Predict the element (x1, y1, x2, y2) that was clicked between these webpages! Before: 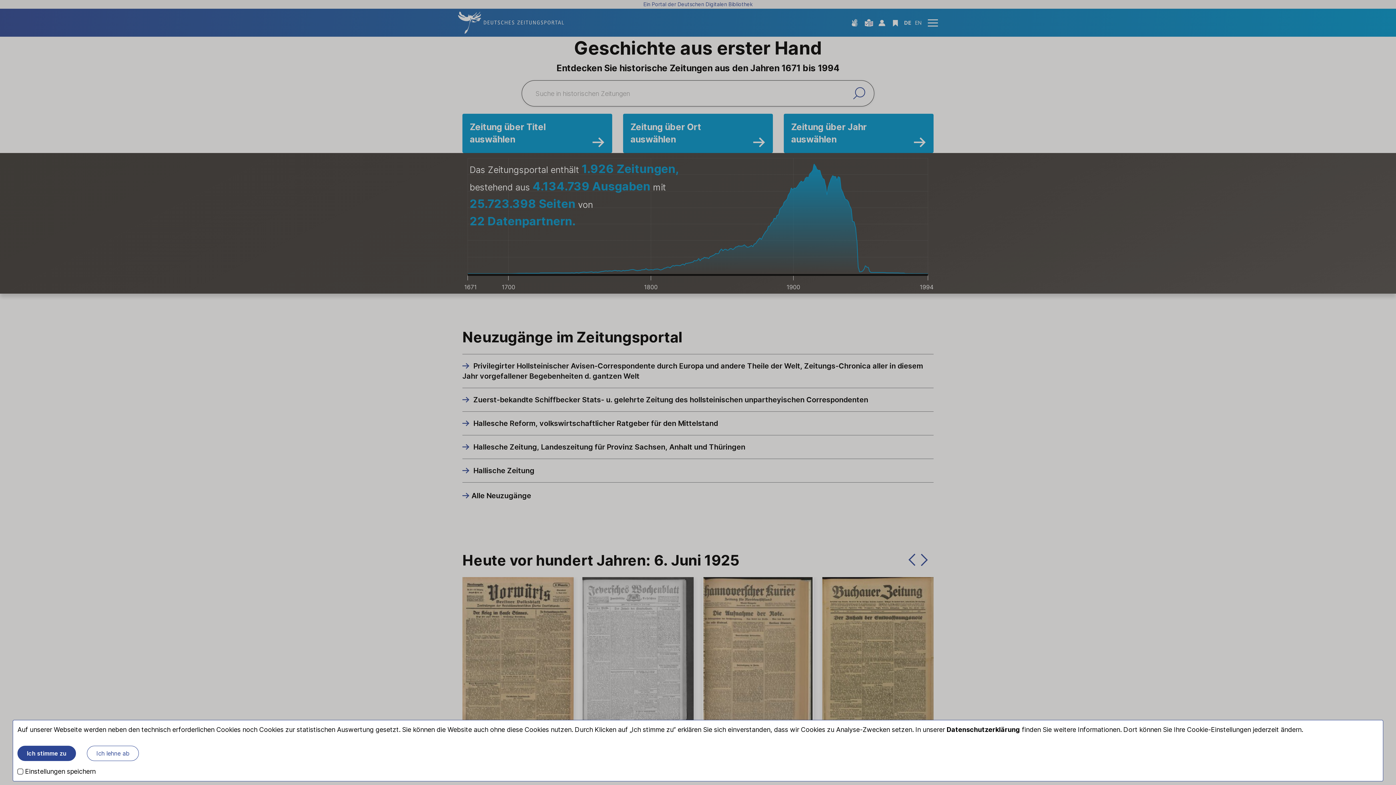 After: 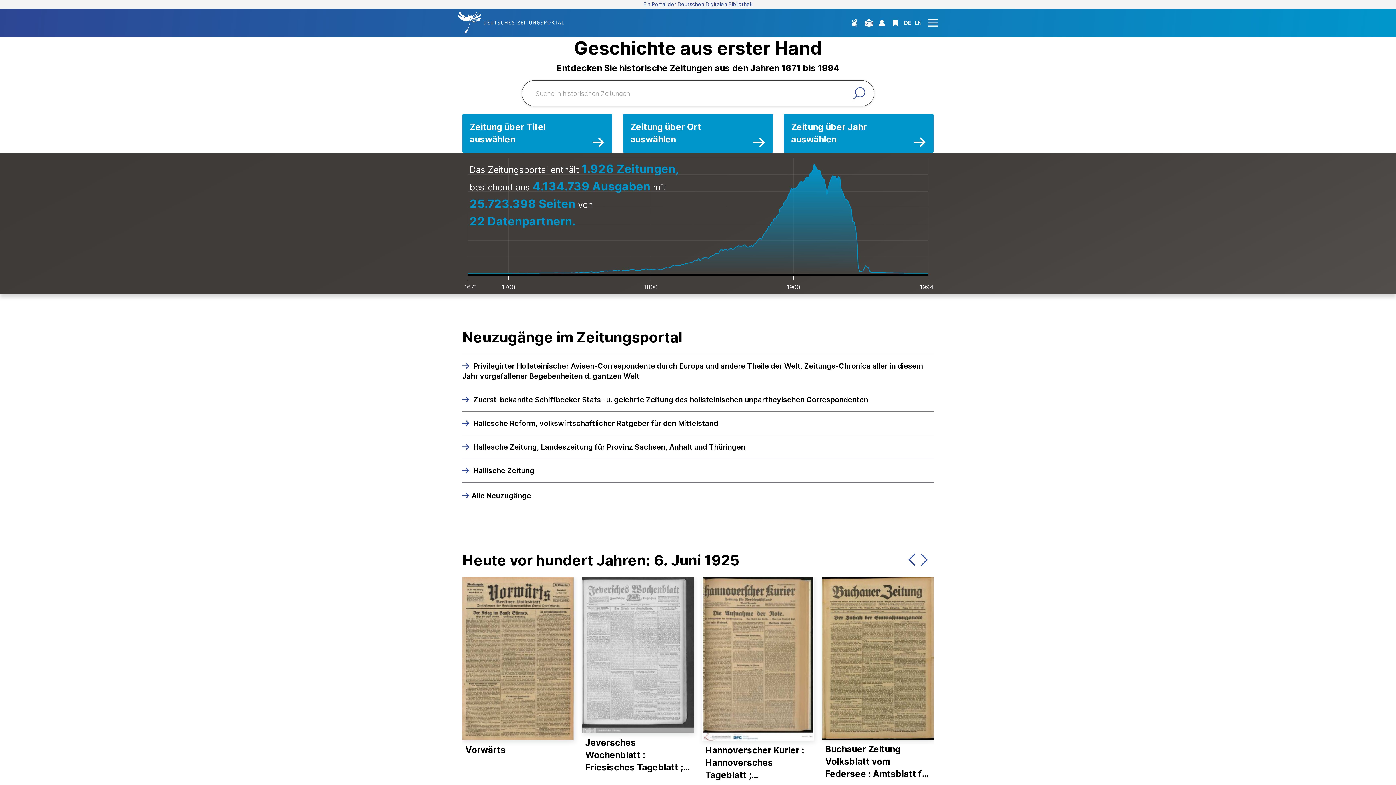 Action: label: Ich lehne ab bbox: (86, 746, 138, 761)